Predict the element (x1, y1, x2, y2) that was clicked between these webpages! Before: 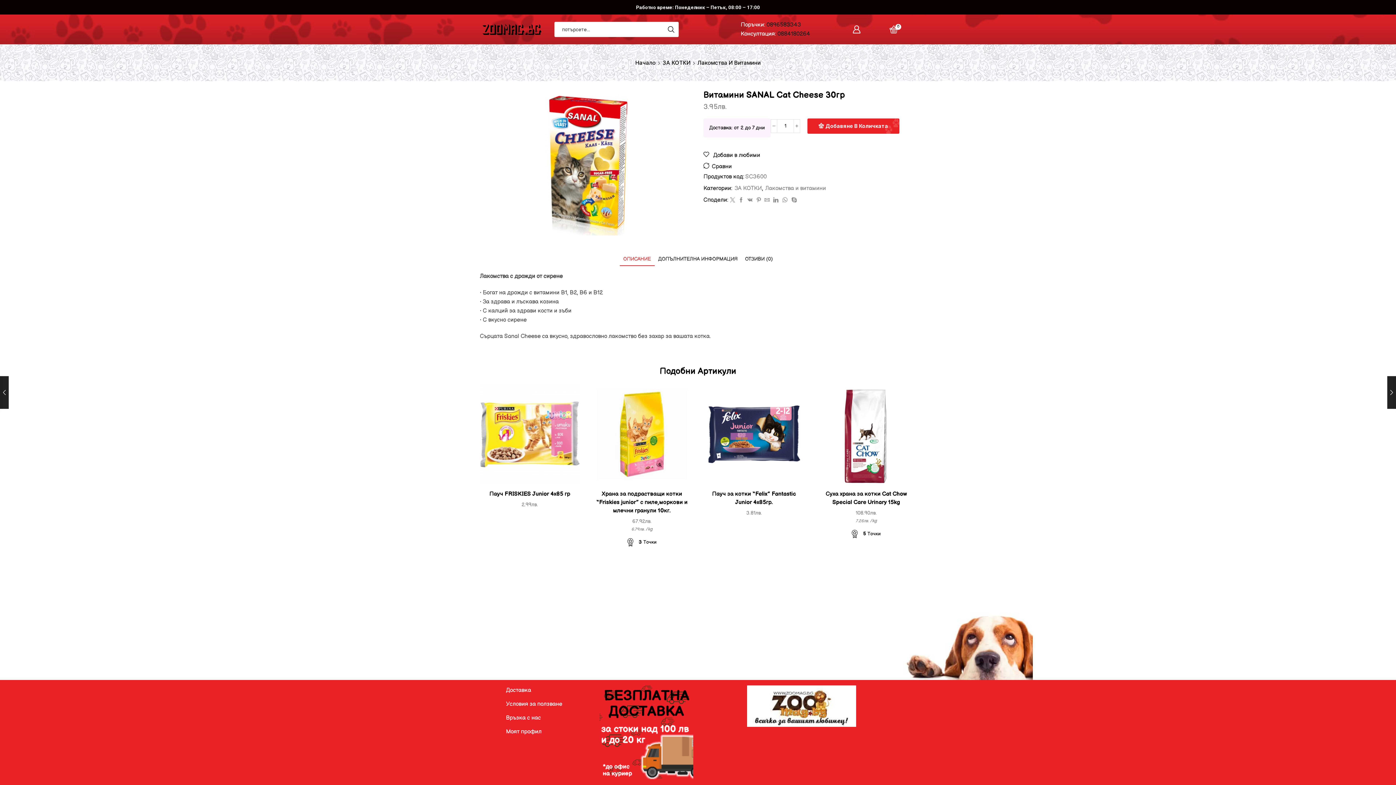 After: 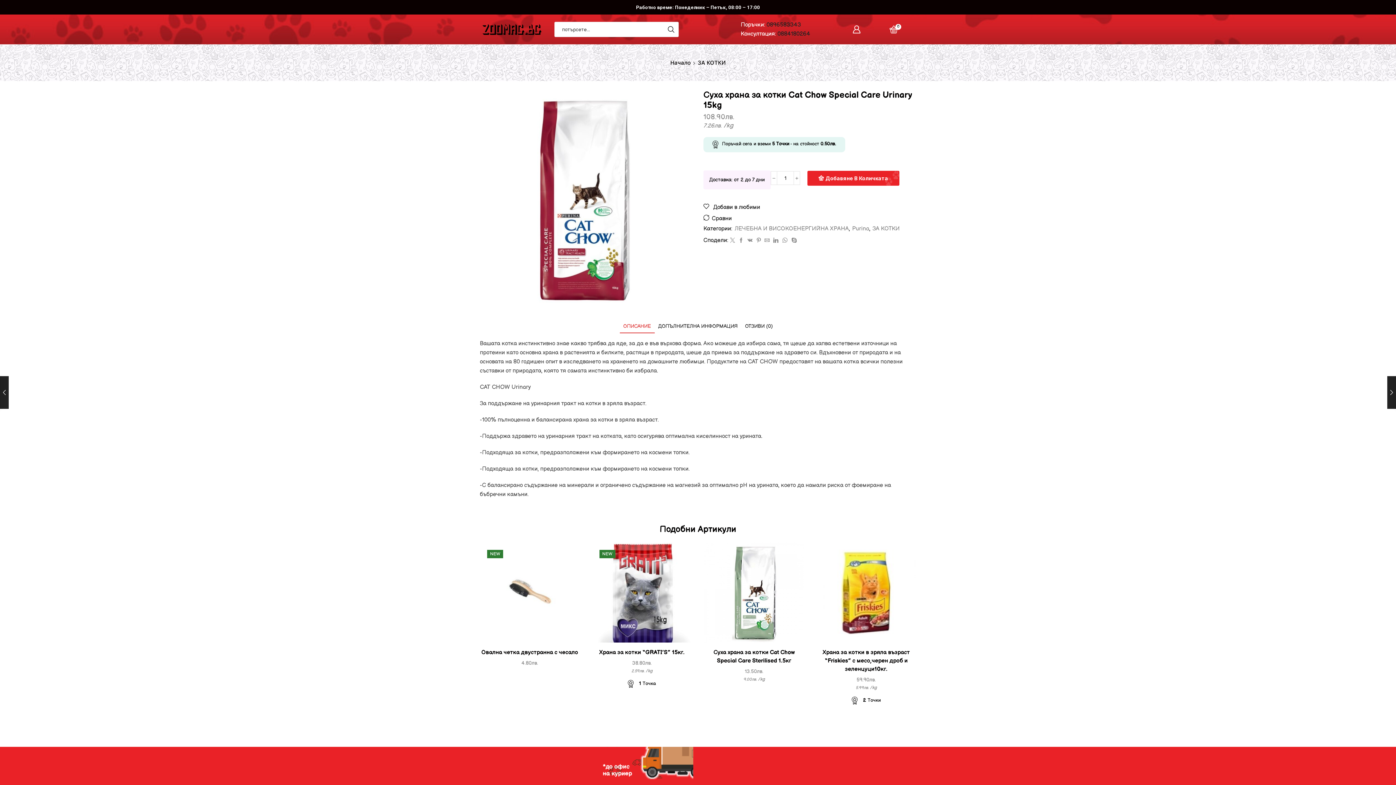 Action: bbox: (816, 384, 916, 484)